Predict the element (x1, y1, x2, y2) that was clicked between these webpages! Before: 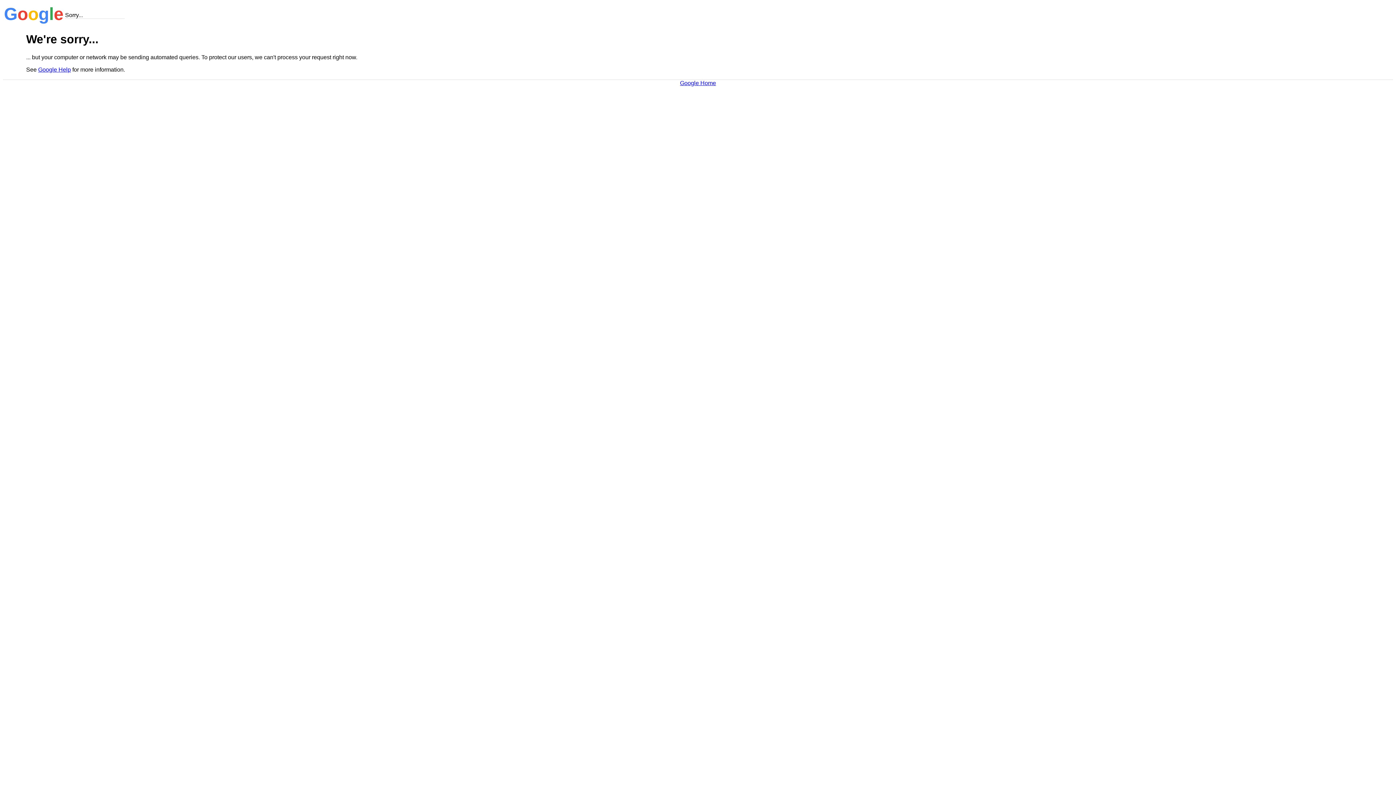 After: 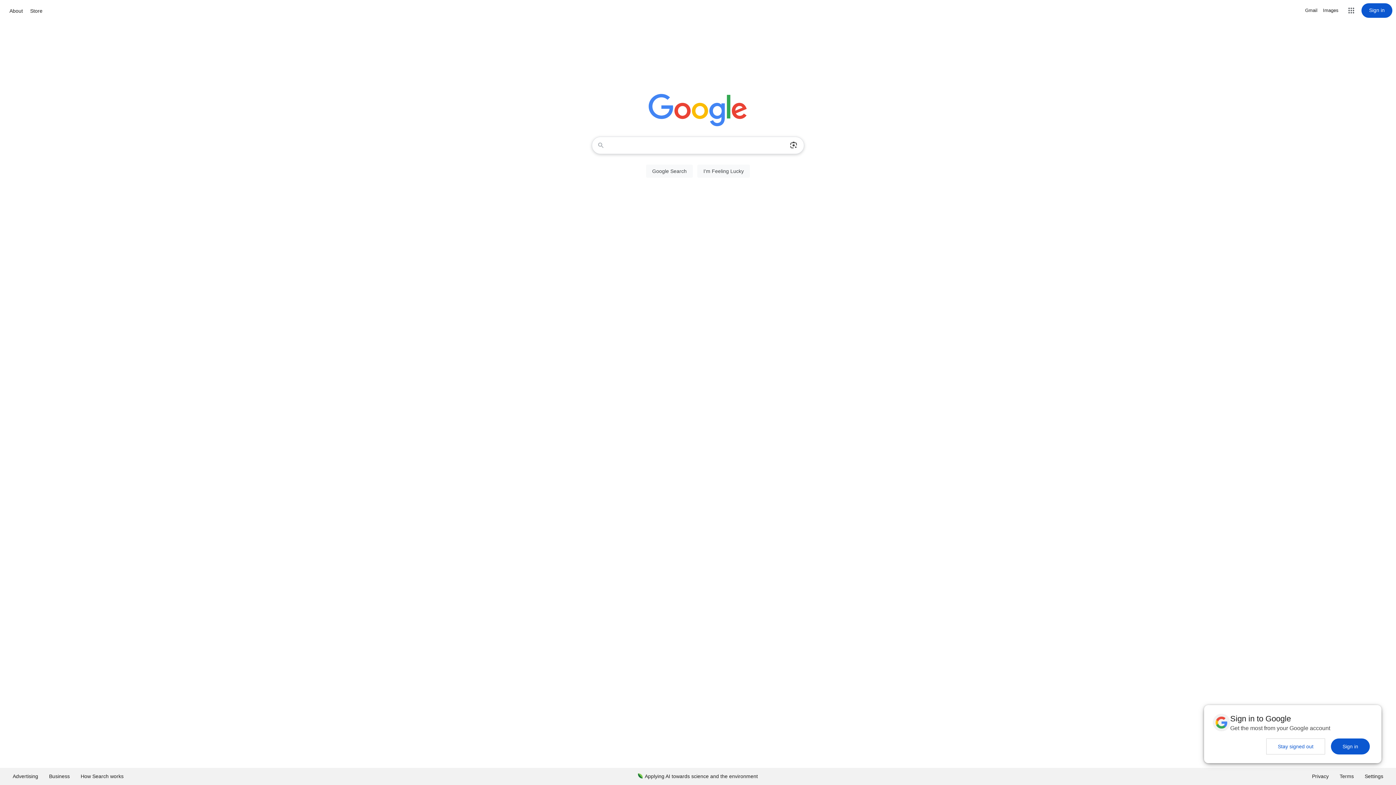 Action: bbox: (680, 79, 716, 86) label: Google Home